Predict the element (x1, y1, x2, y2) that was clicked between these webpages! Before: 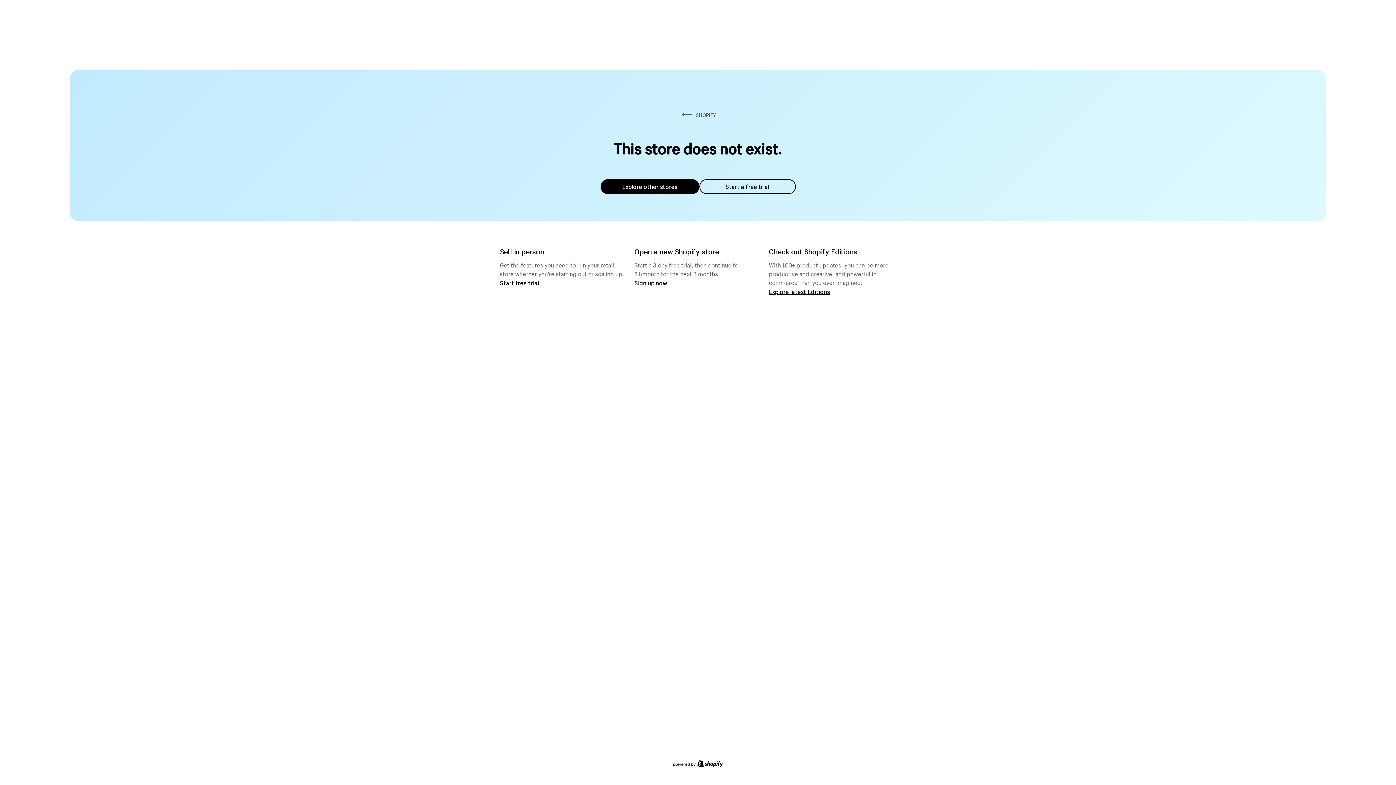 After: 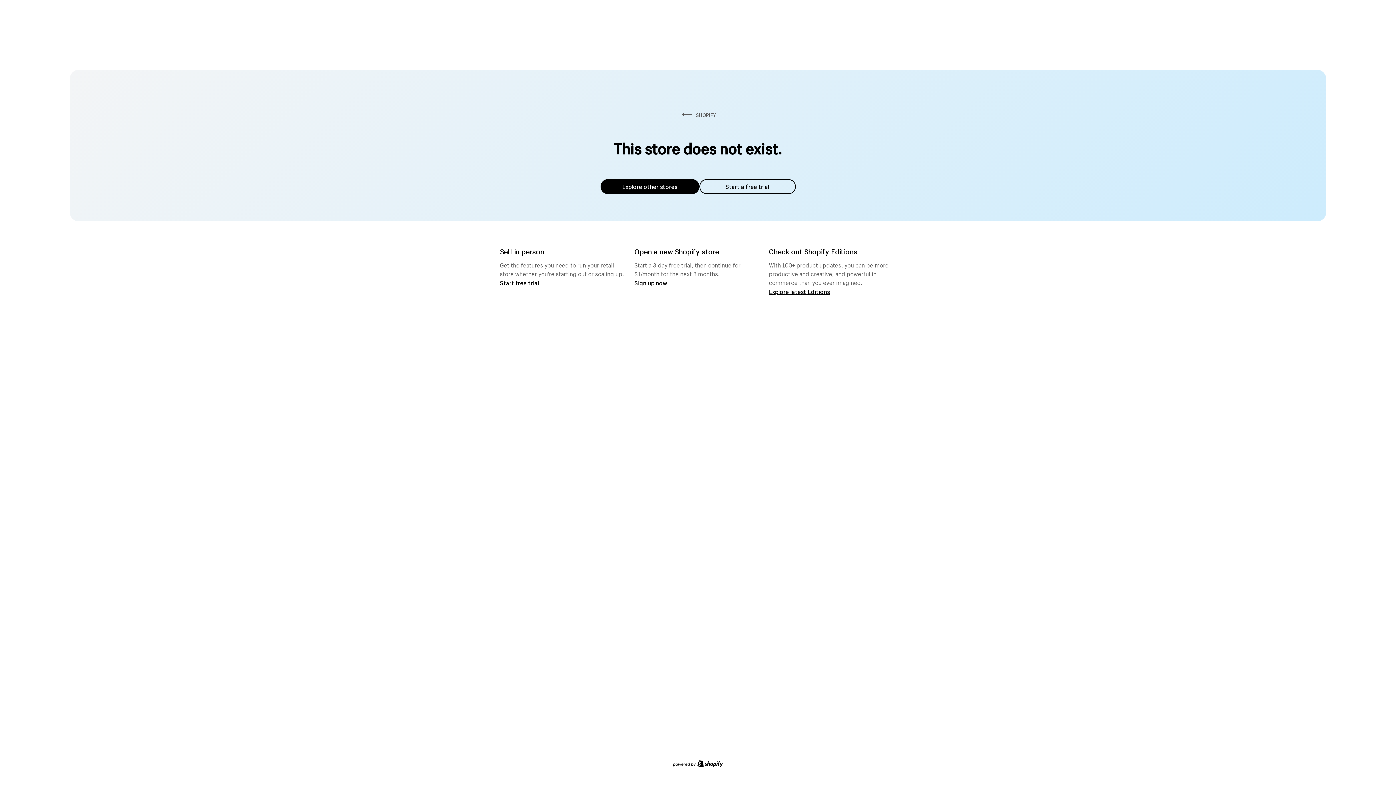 Action: label: Explore other stores bbox: (600, 179, 699, 194)